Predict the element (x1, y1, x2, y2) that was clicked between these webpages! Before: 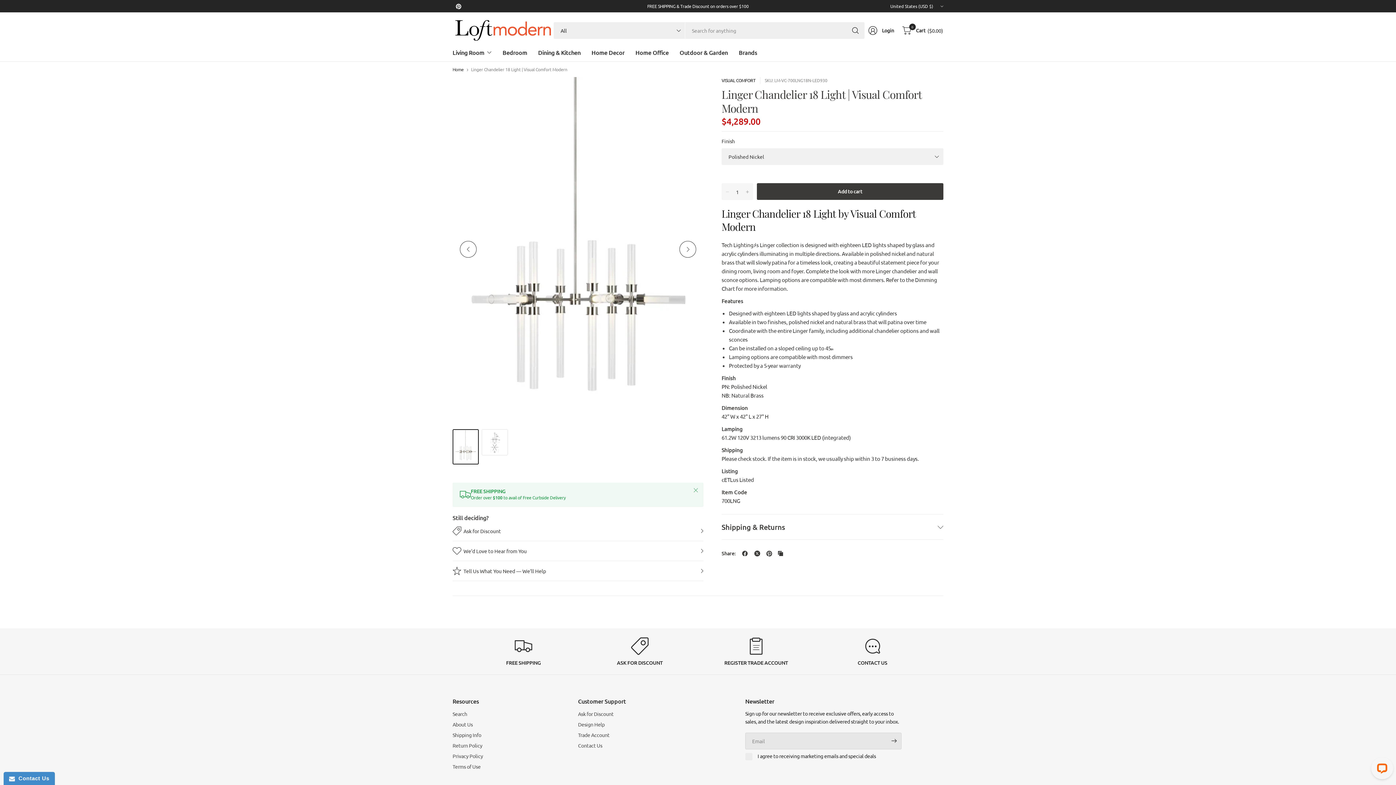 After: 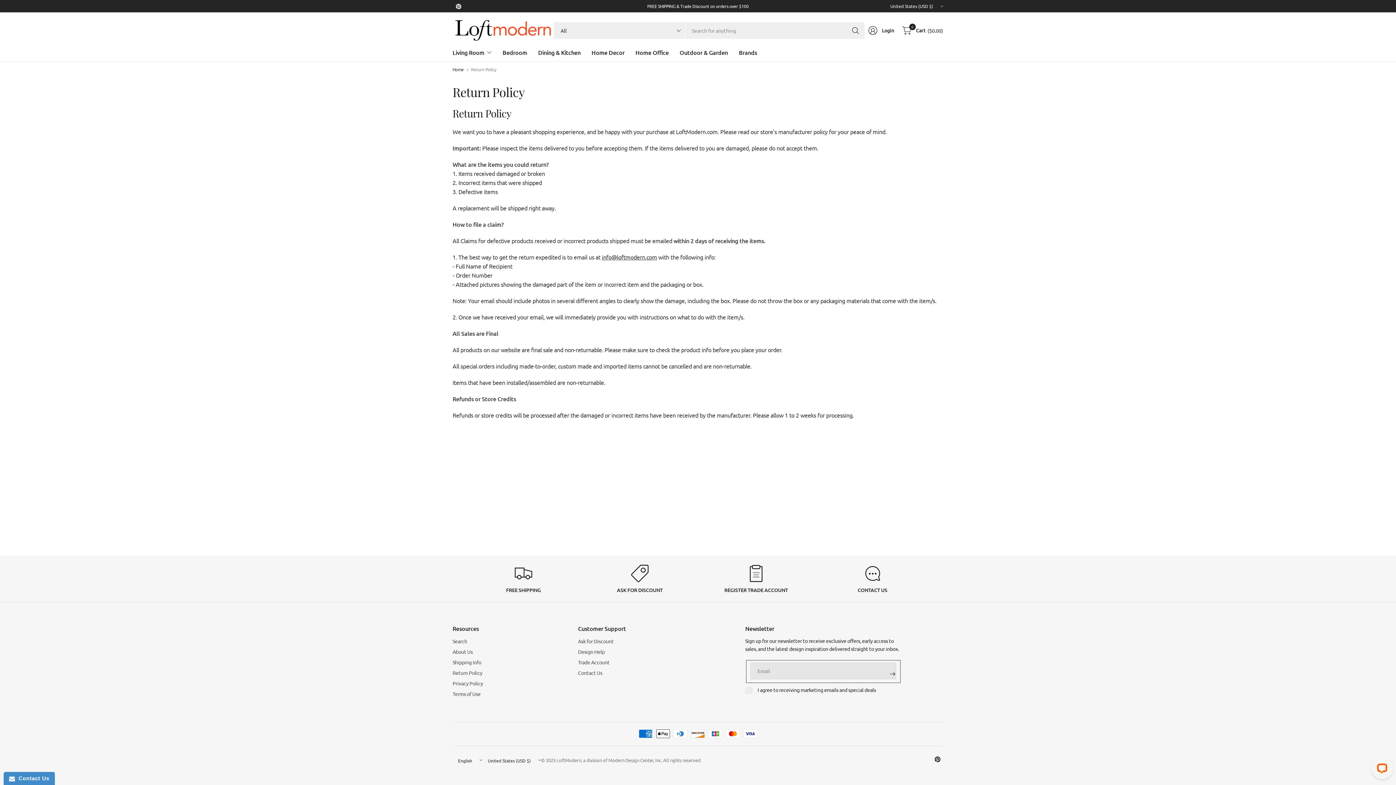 Action: label: Return Policy bbox: (452, 741, 567, 750)